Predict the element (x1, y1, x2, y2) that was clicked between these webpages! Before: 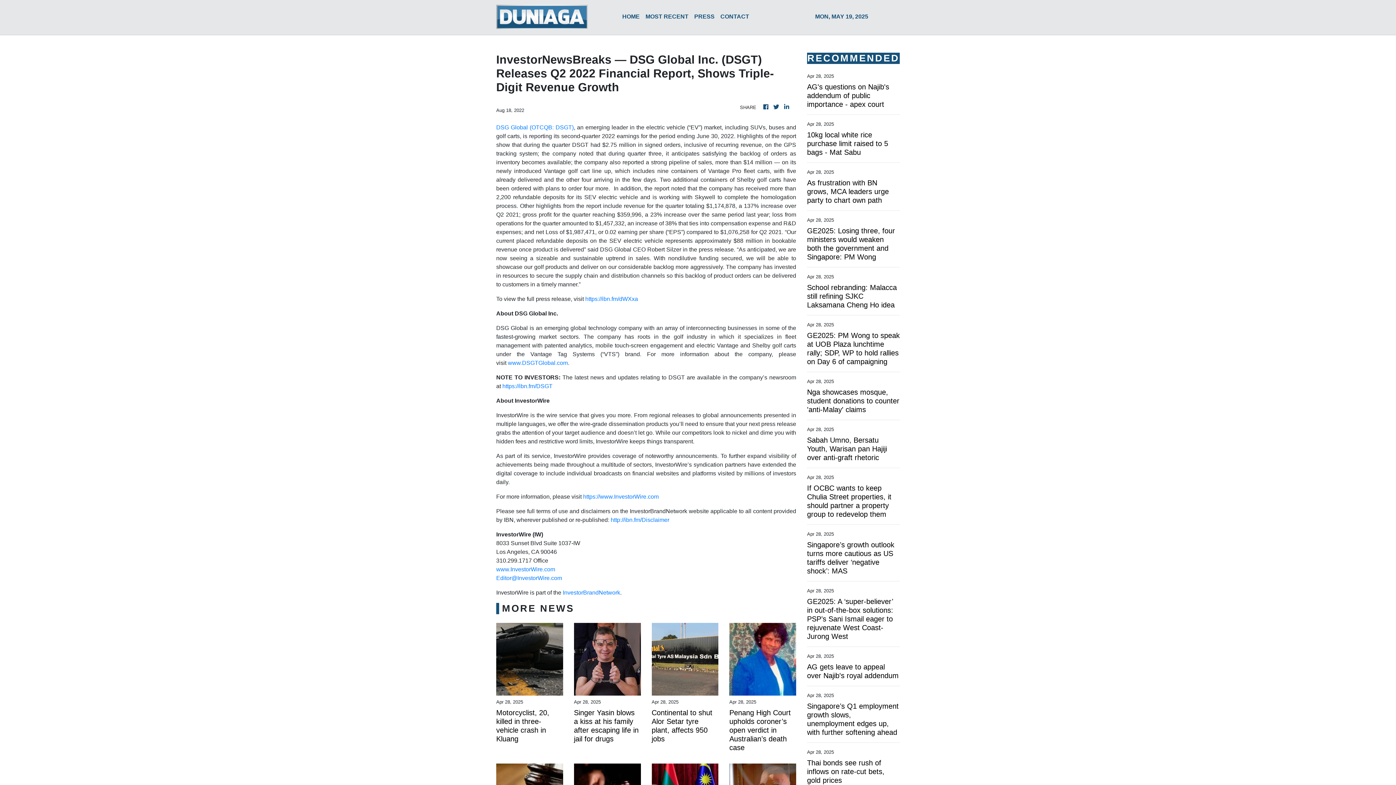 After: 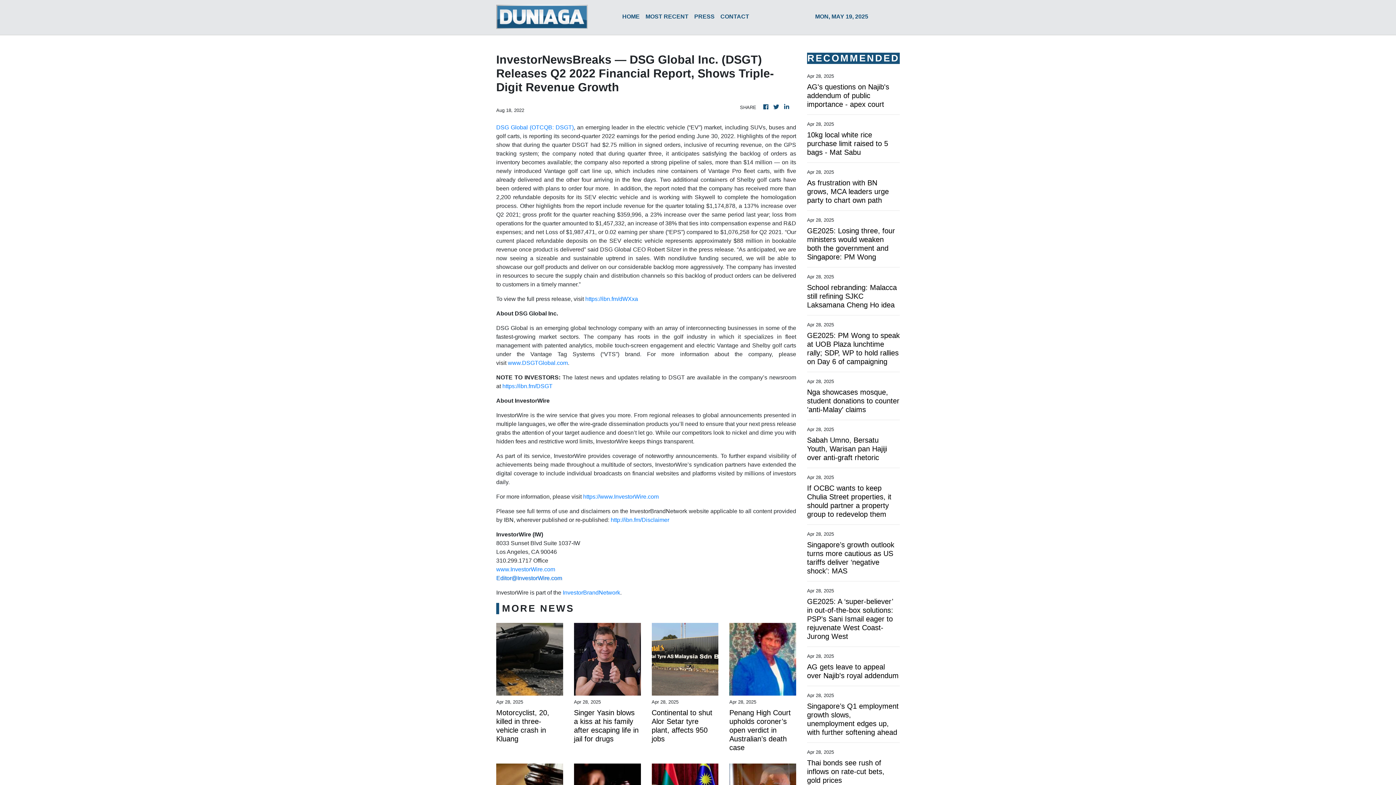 Action: label: Editor@InvestorWire.com bbox: (496, 575, 562, 581)